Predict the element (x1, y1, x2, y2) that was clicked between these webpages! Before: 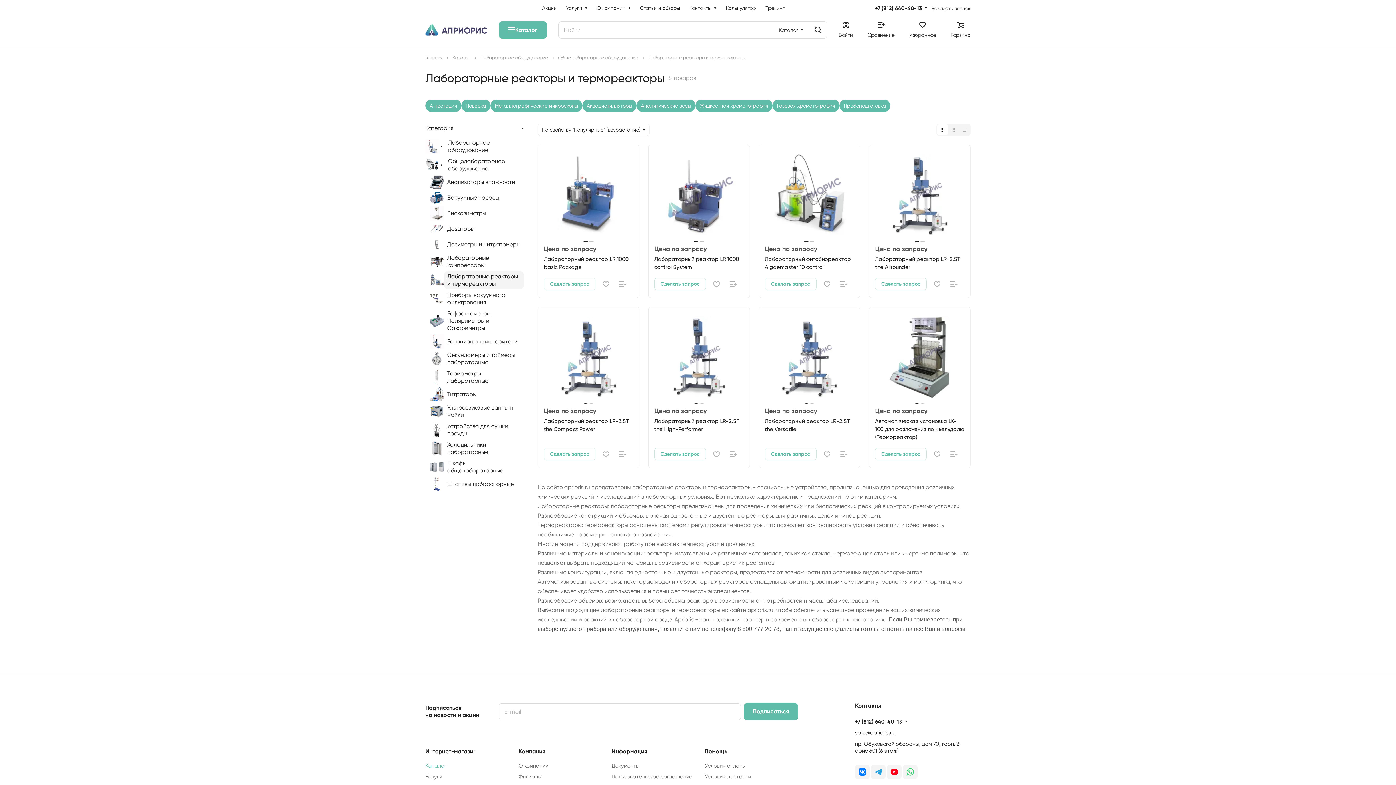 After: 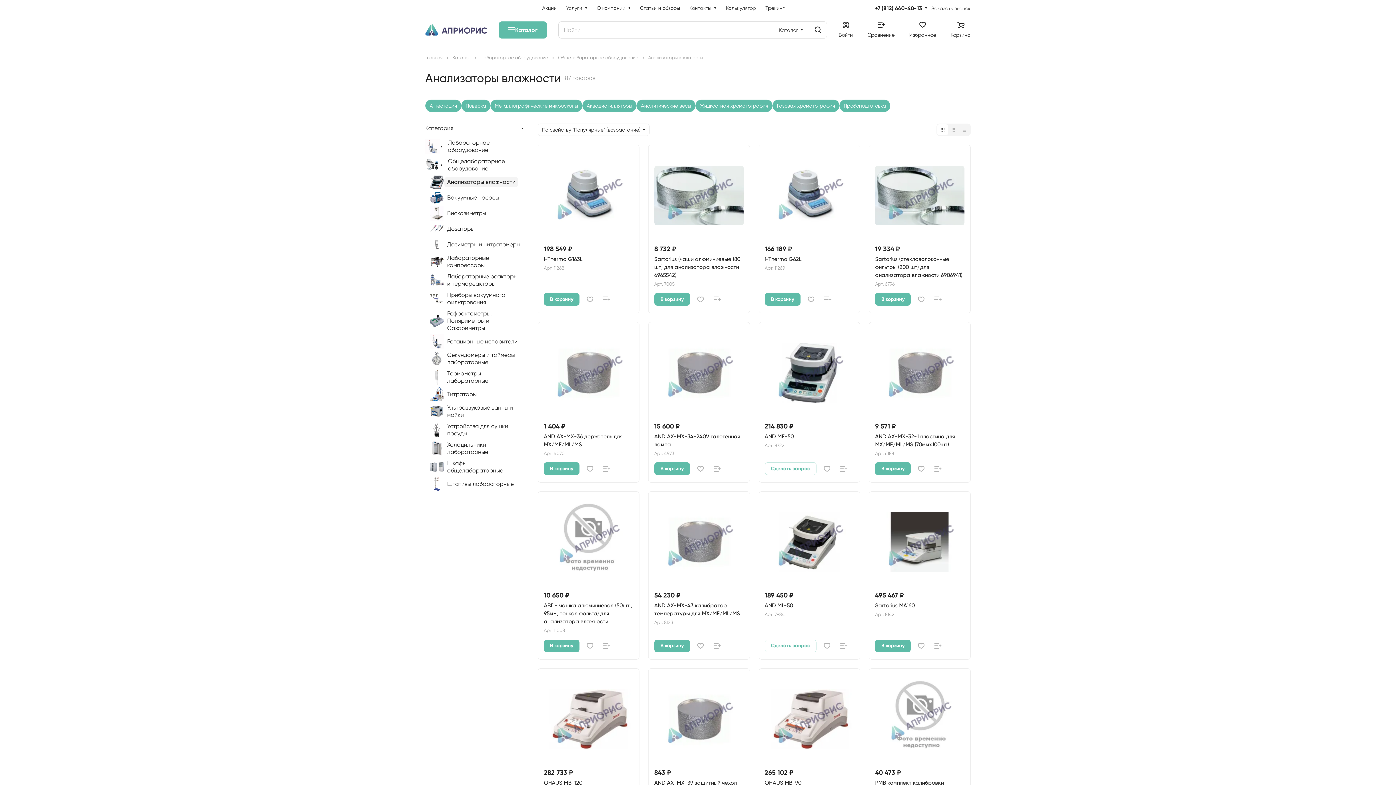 Action: label: Анализаторы влажности bbox: (444, 177, 518, 187)